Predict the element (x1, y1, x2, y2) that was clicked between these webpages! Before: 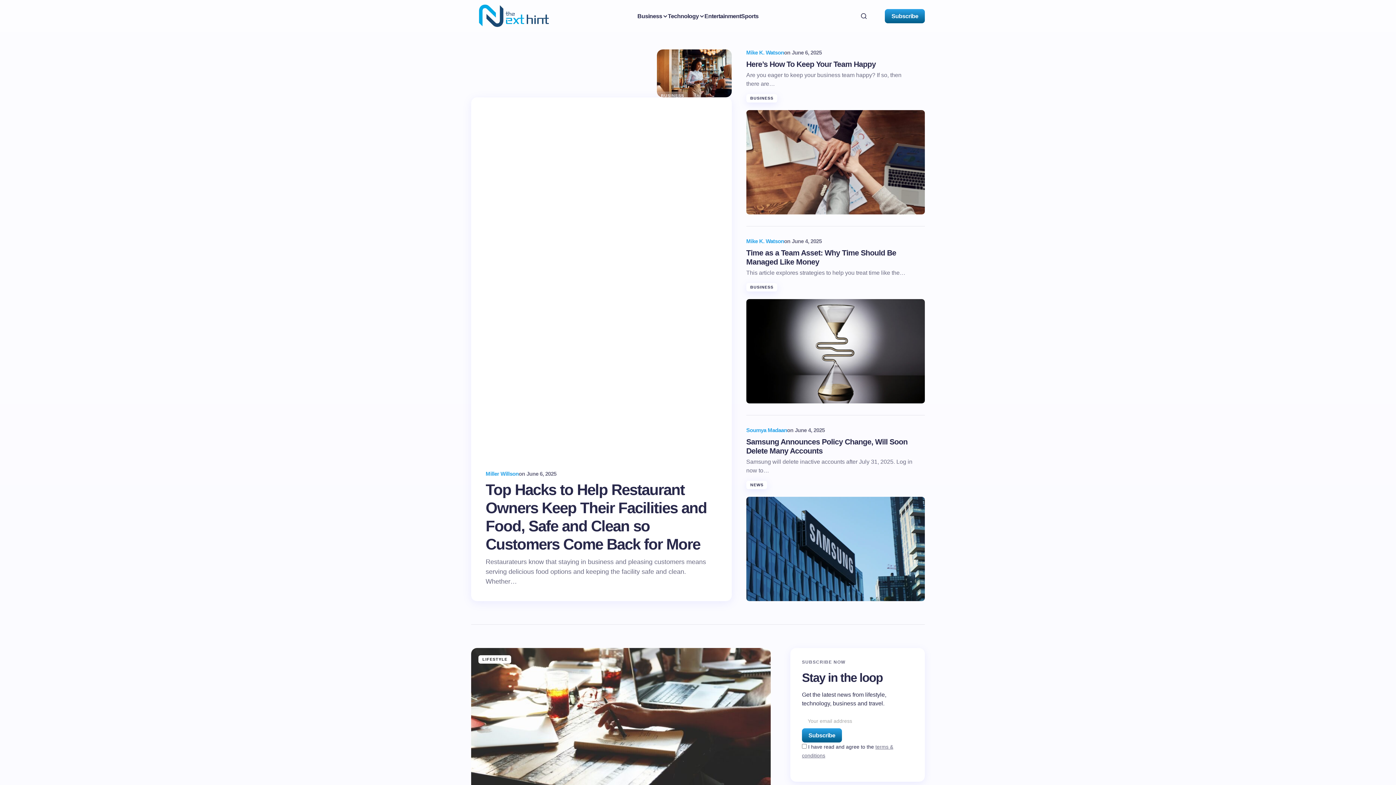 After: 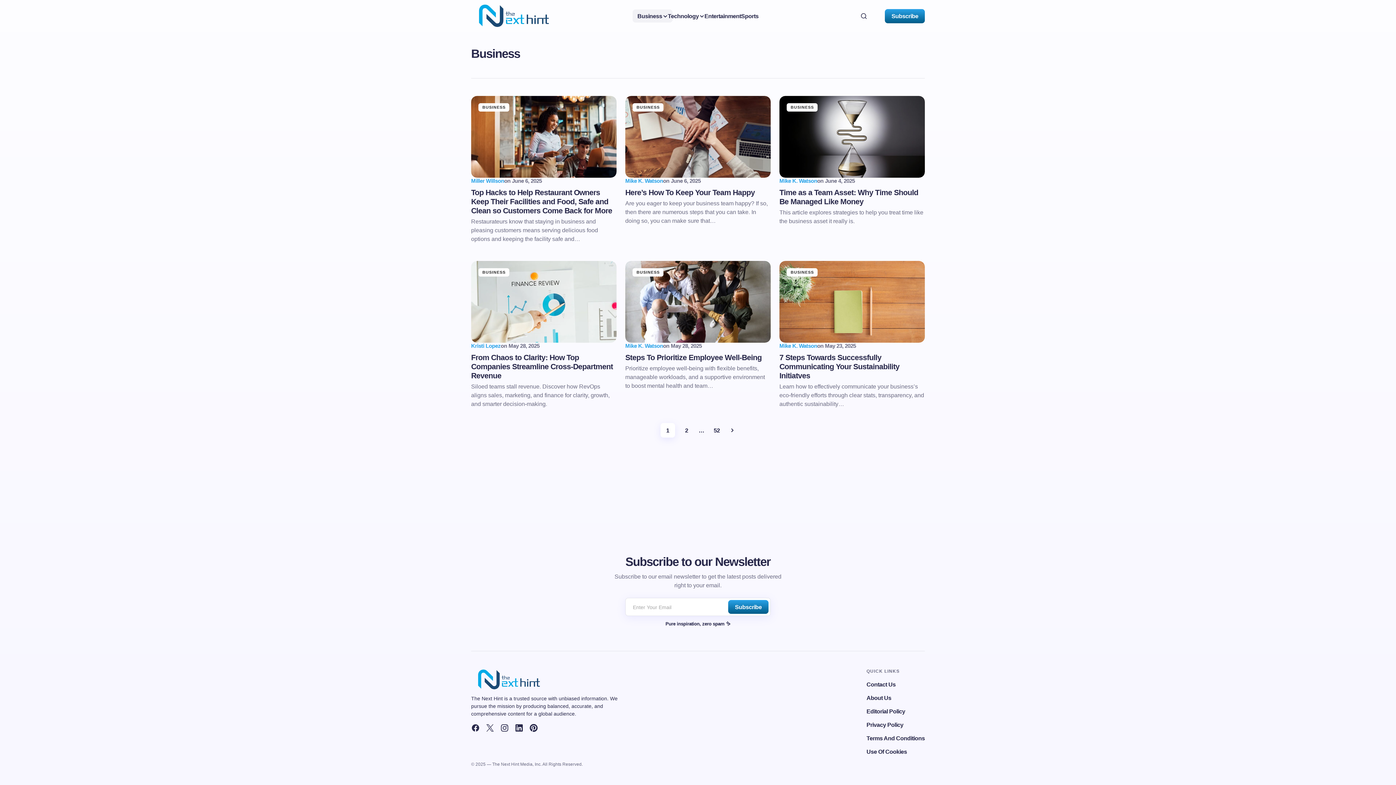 Action: label: Business bbox: (637, 0, 668, 32)